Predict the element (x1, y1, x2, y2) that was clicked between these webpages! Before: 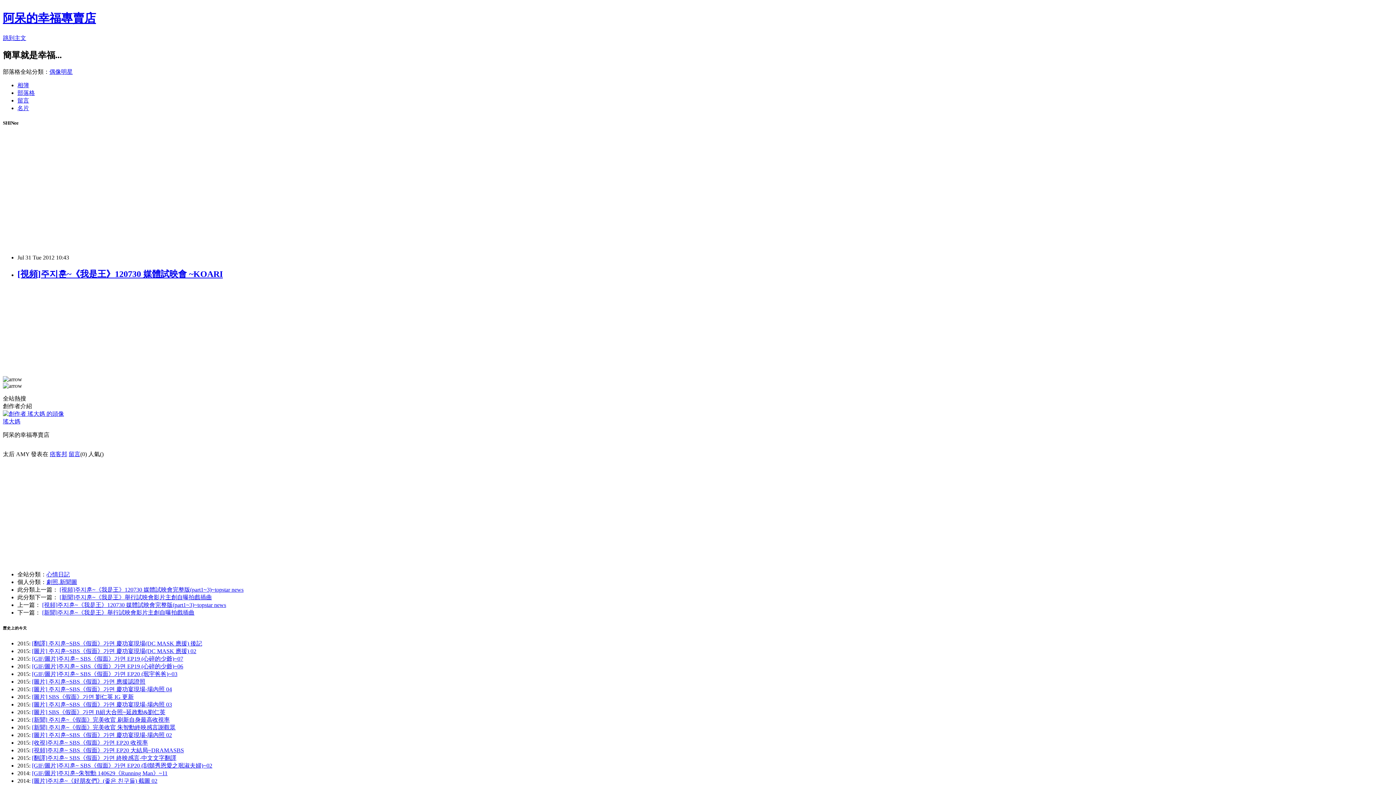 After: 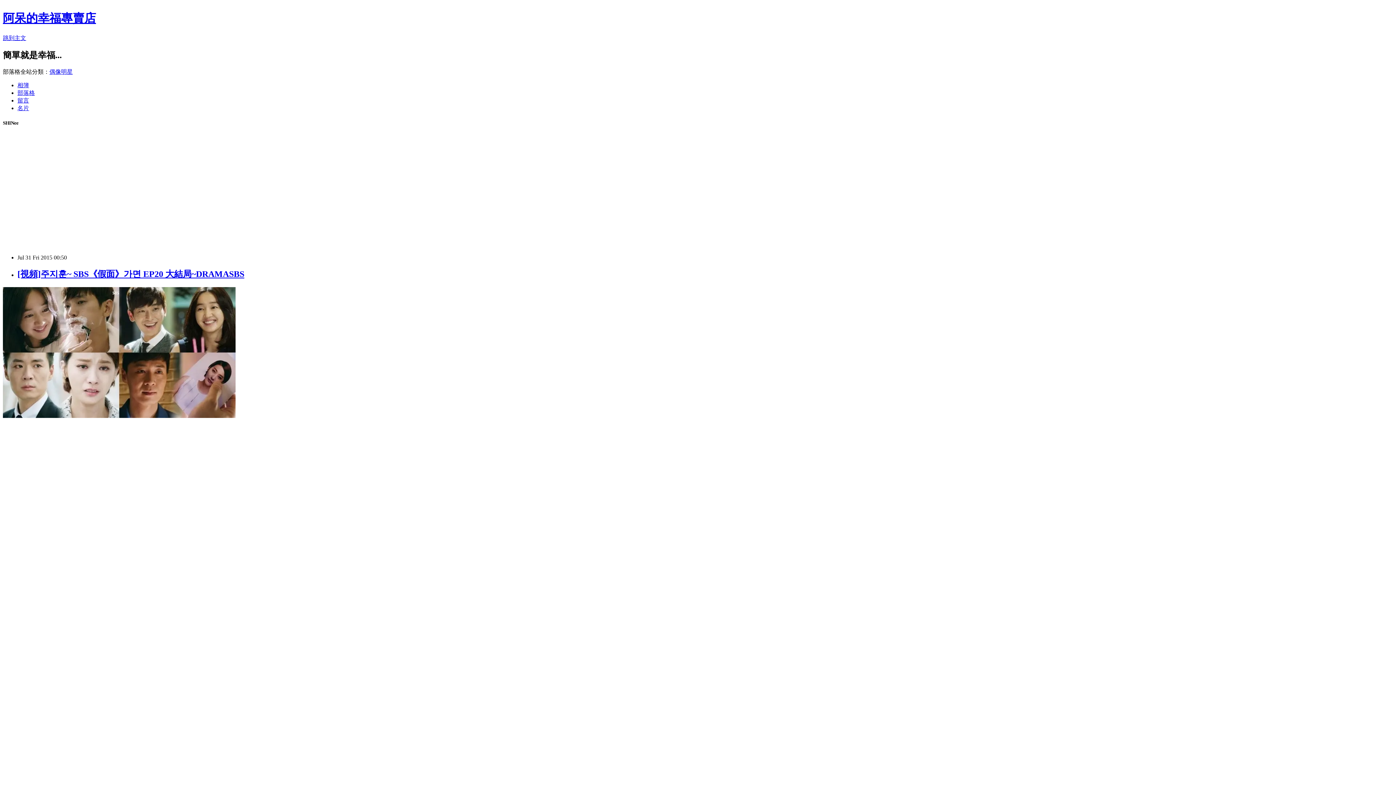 Action: bbox: (32, 747, 184, 753) label: [視頻]주지훈~ SBS《假面》가면 EP20 大結局~DRAMASBS